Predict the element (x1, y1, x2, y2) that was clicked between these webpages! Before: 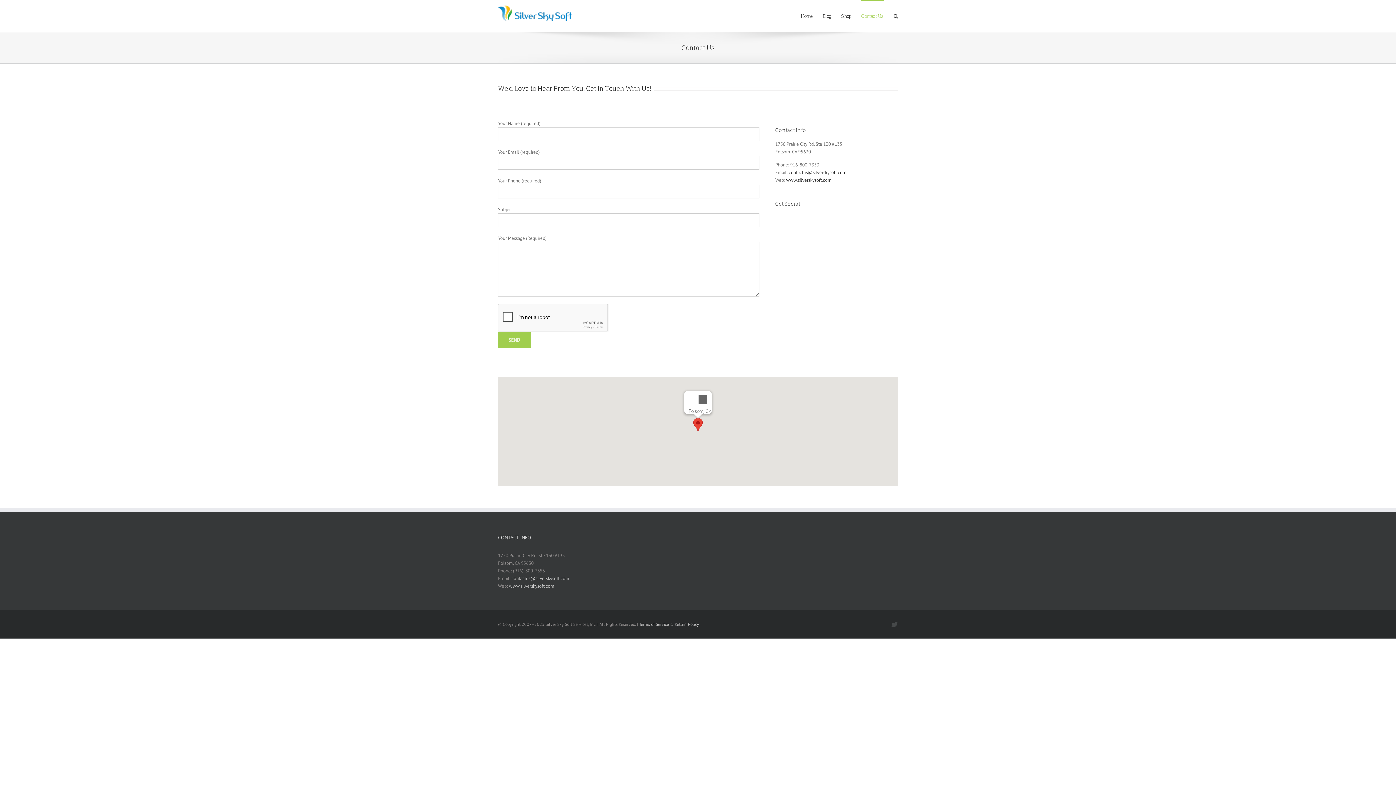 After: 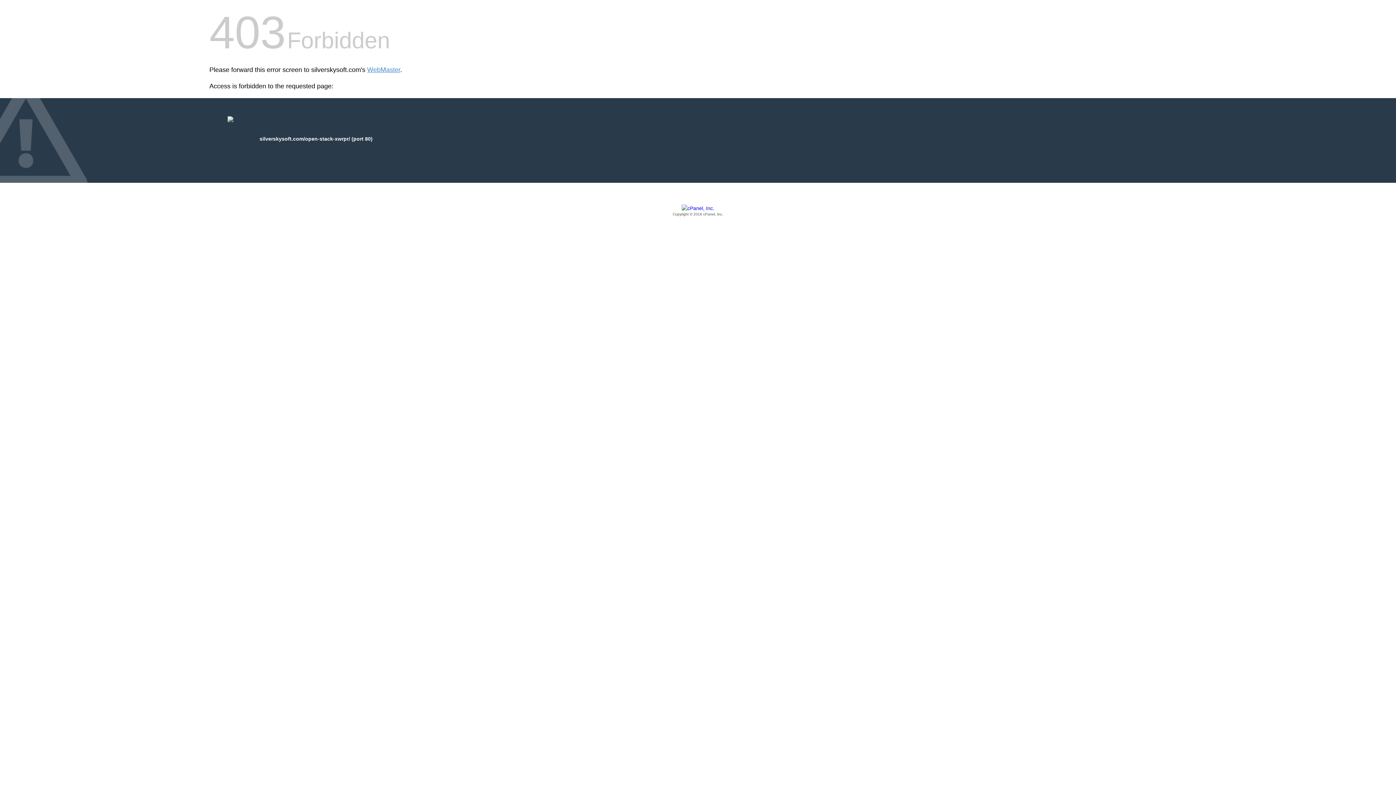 Action: label: Blog bbox: (822, 0, 831, 31)